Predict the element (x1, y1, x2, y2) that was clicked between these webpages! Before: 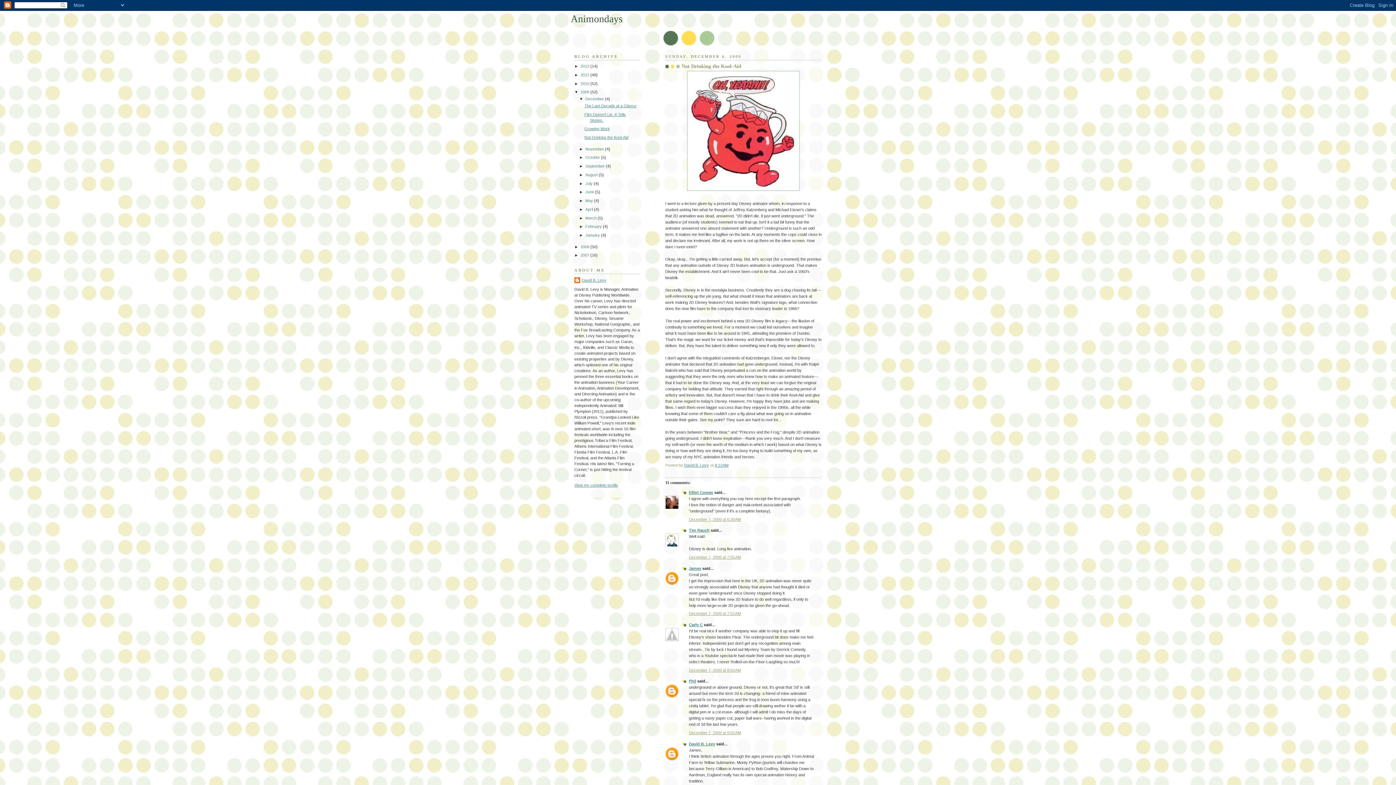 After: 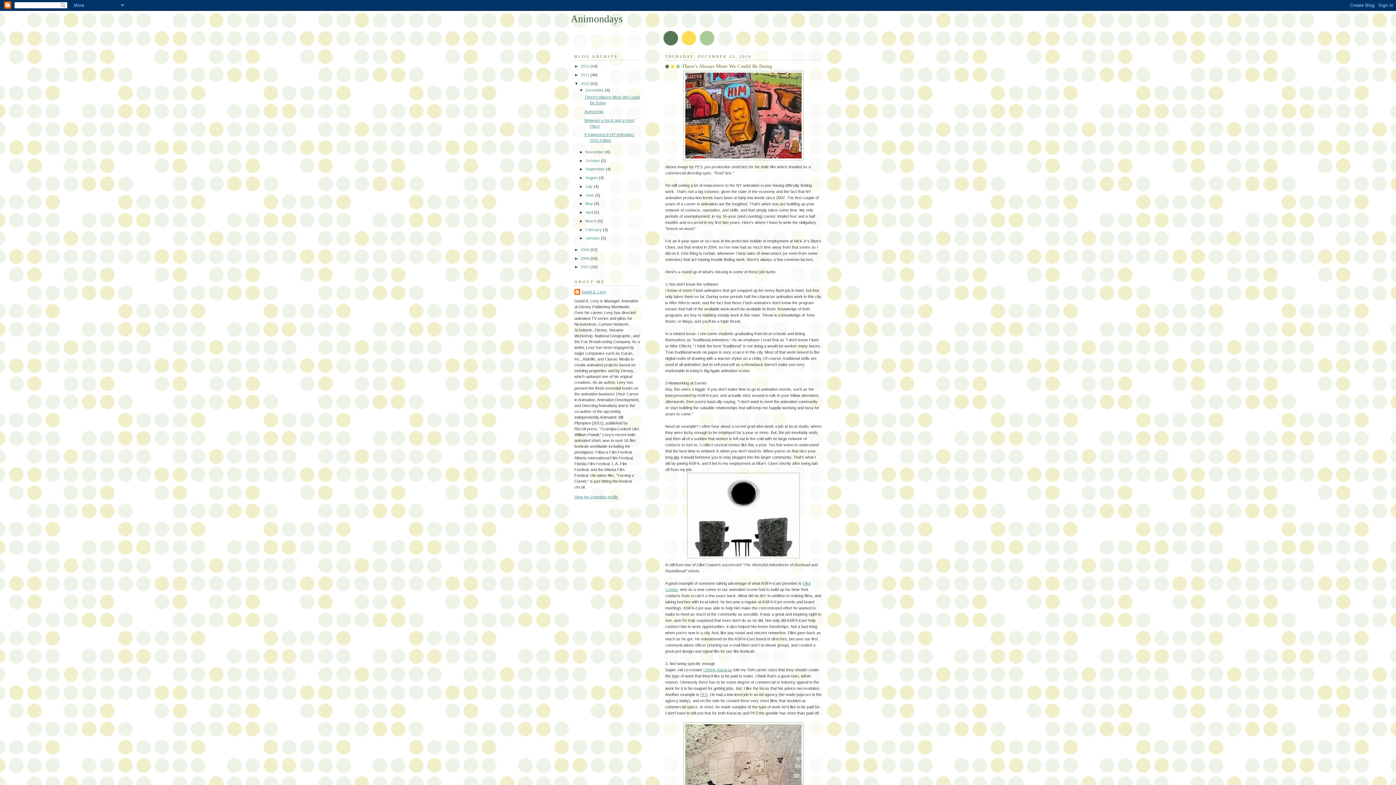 Action: label: 2010  bbox: (580, 81, 590, 85)